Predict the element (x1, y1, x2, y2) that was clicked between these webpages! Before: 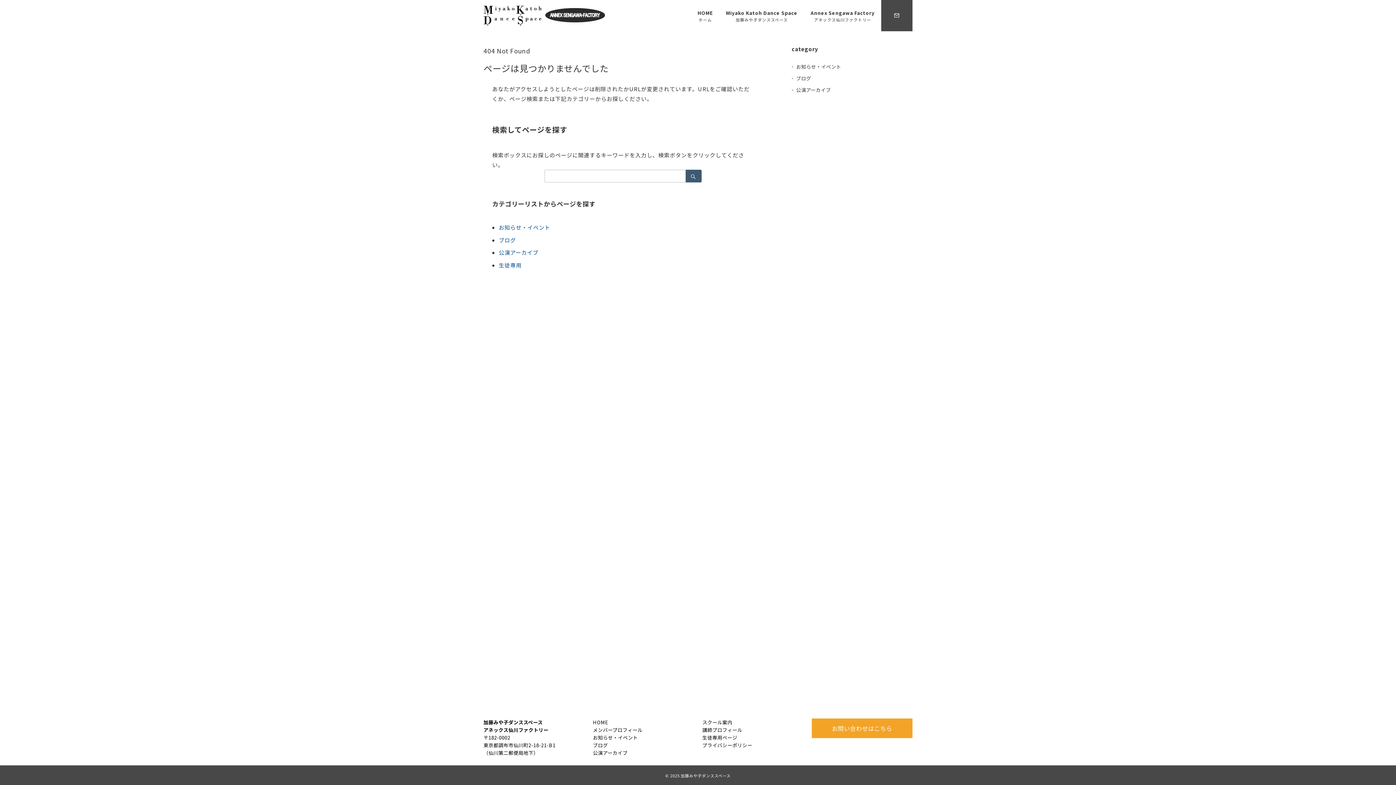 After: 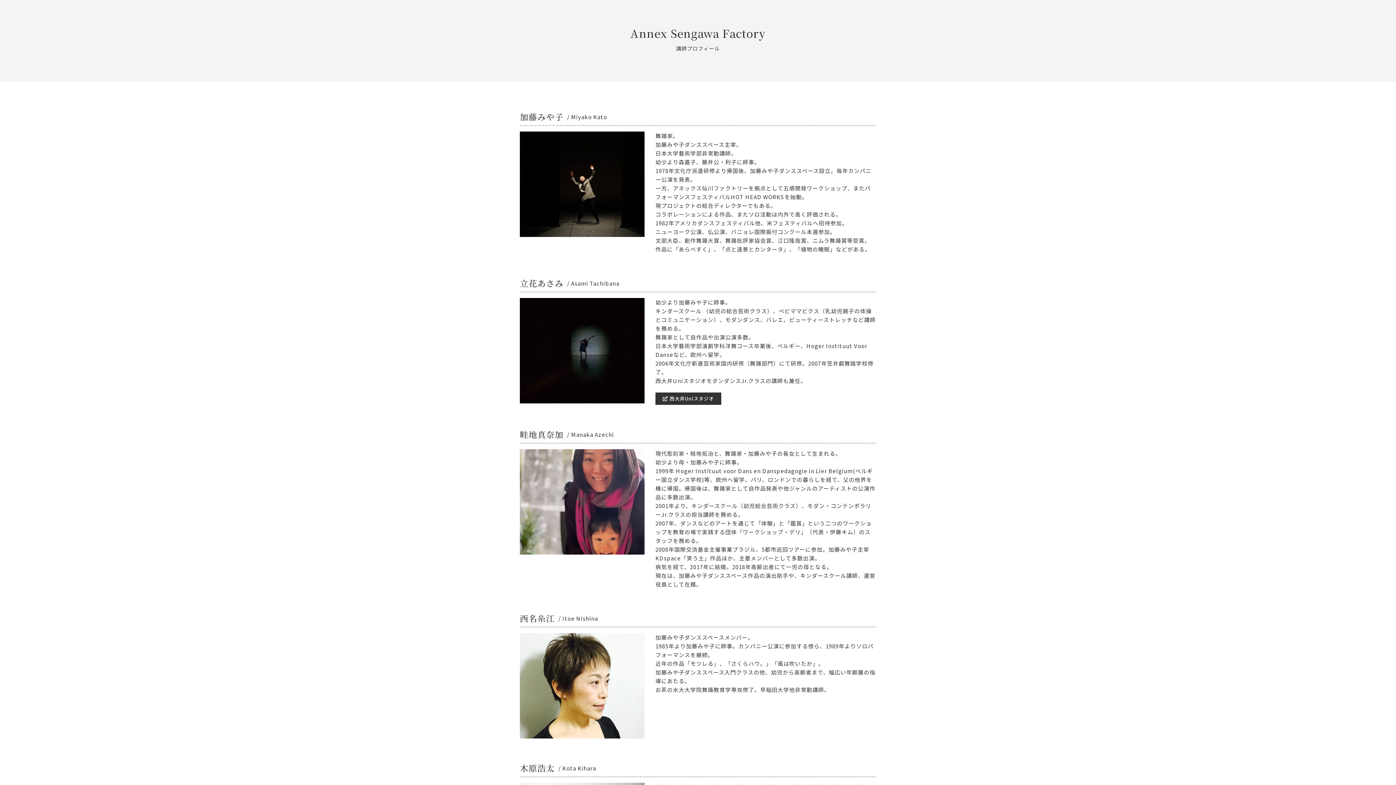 Action: label: 講師プロフィール bbox: (702, 726, 742, 733)